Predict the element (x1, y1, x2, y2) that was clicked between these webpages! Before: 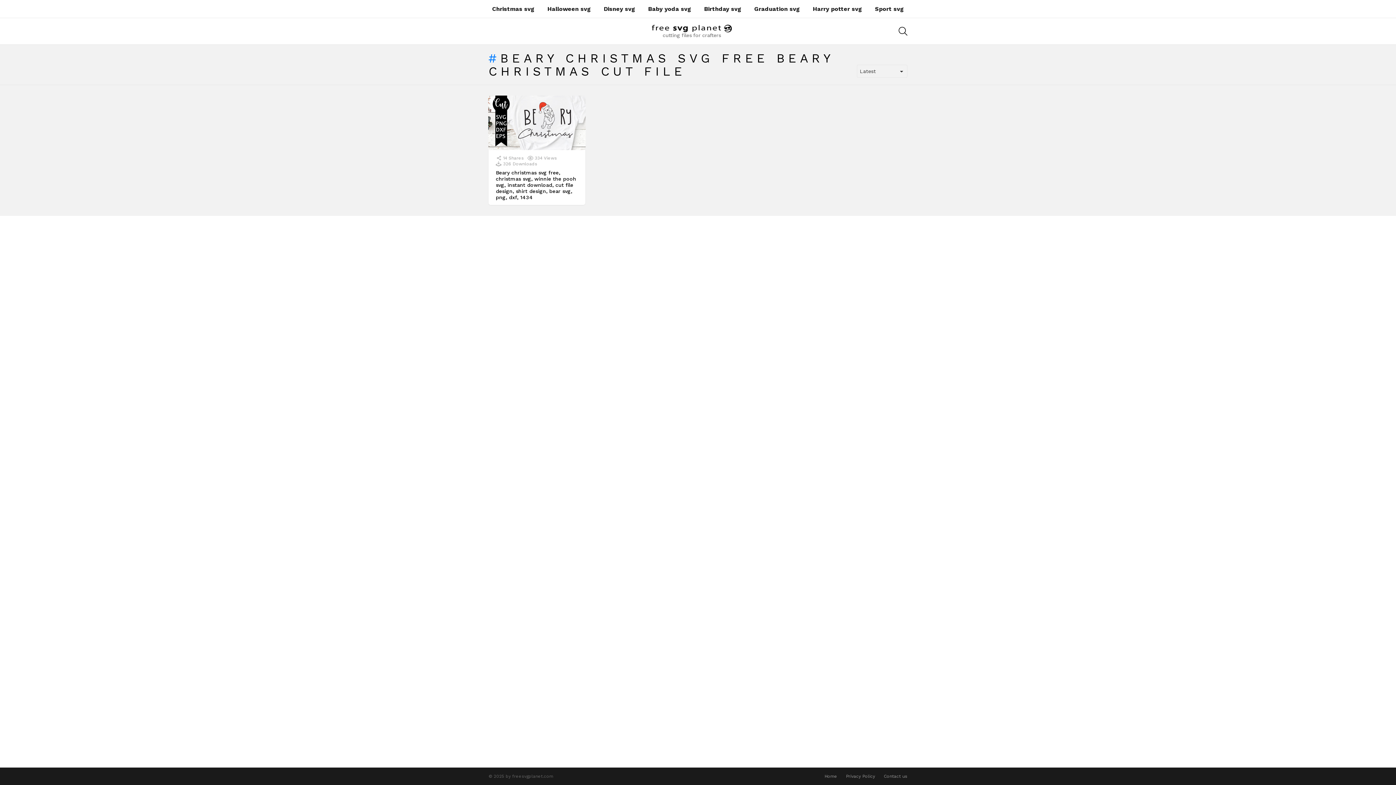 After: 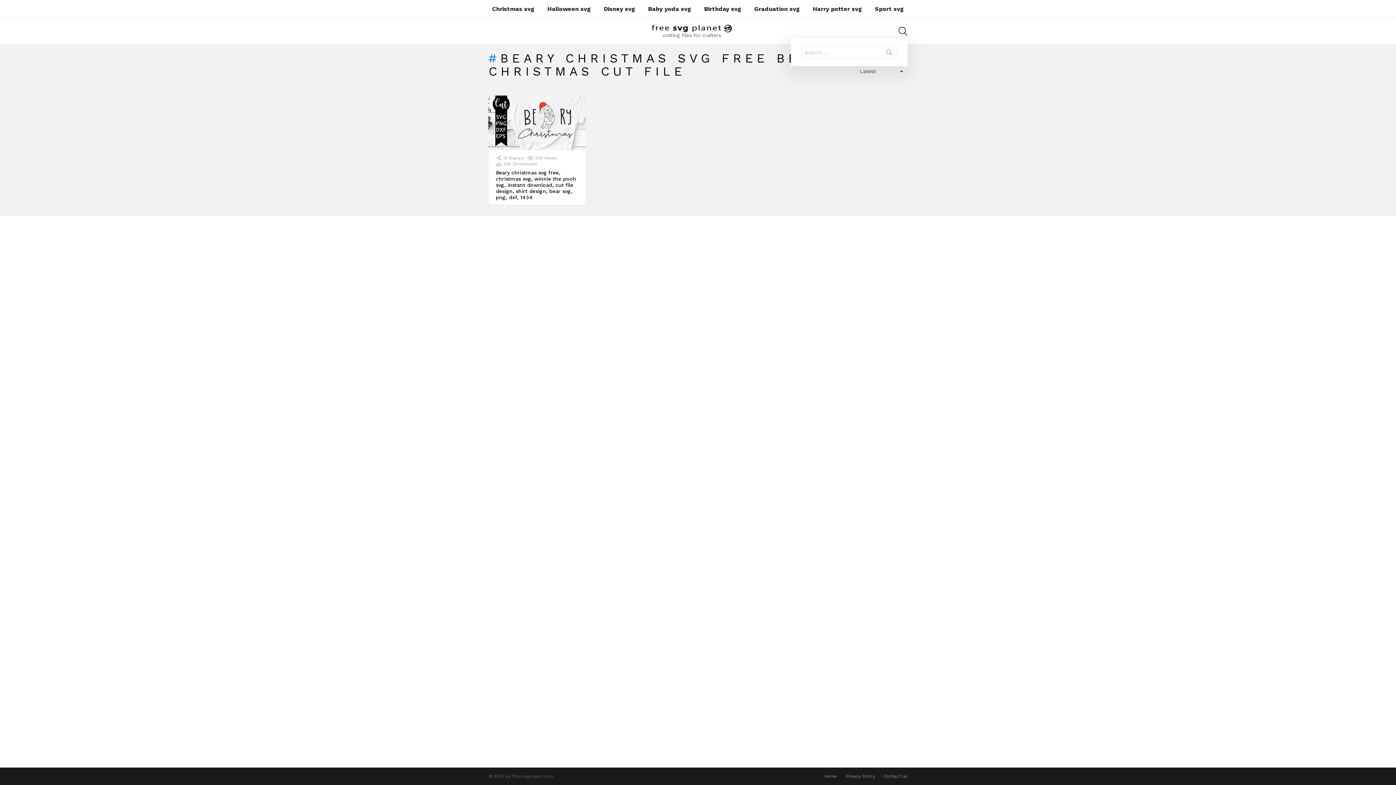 Action: label: SEARCH bbox: (898, 24, 907, 38)